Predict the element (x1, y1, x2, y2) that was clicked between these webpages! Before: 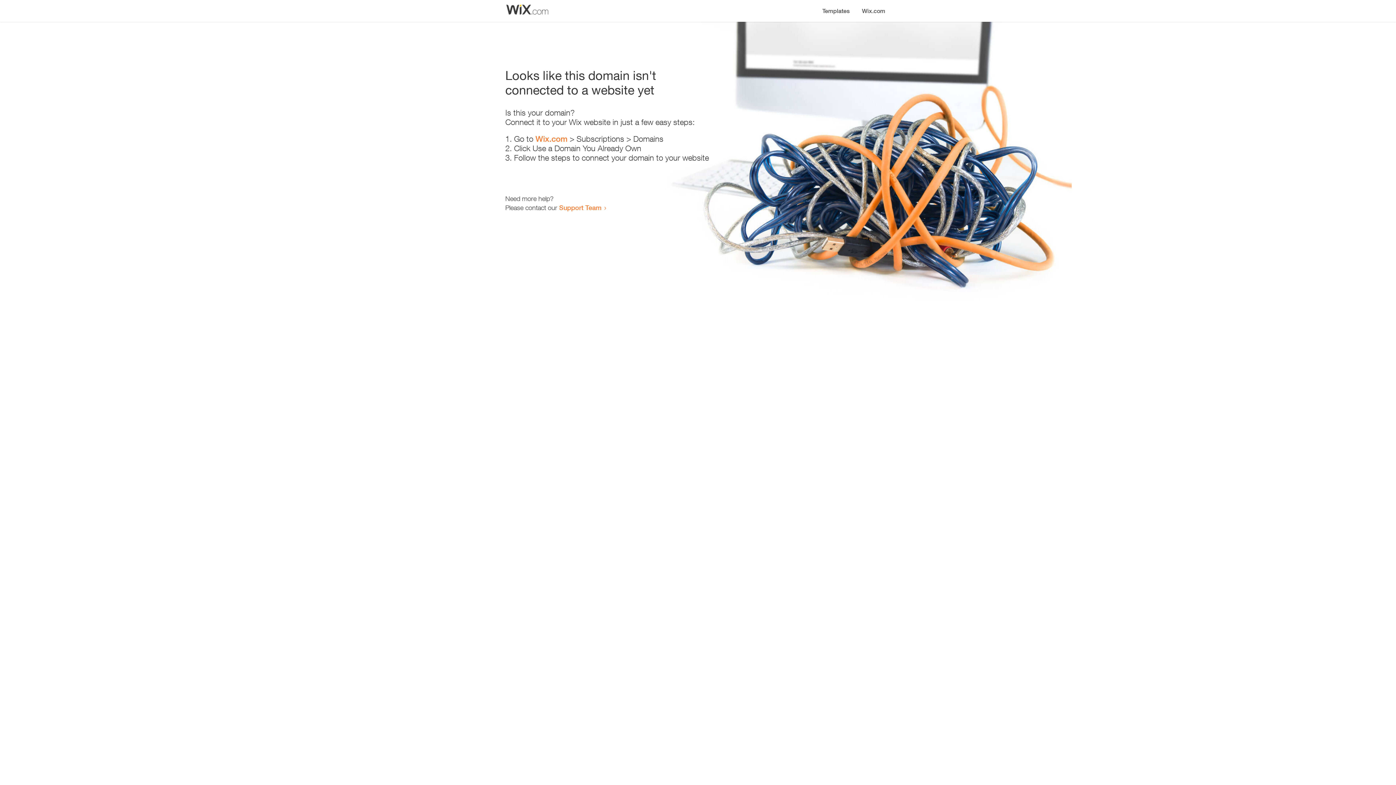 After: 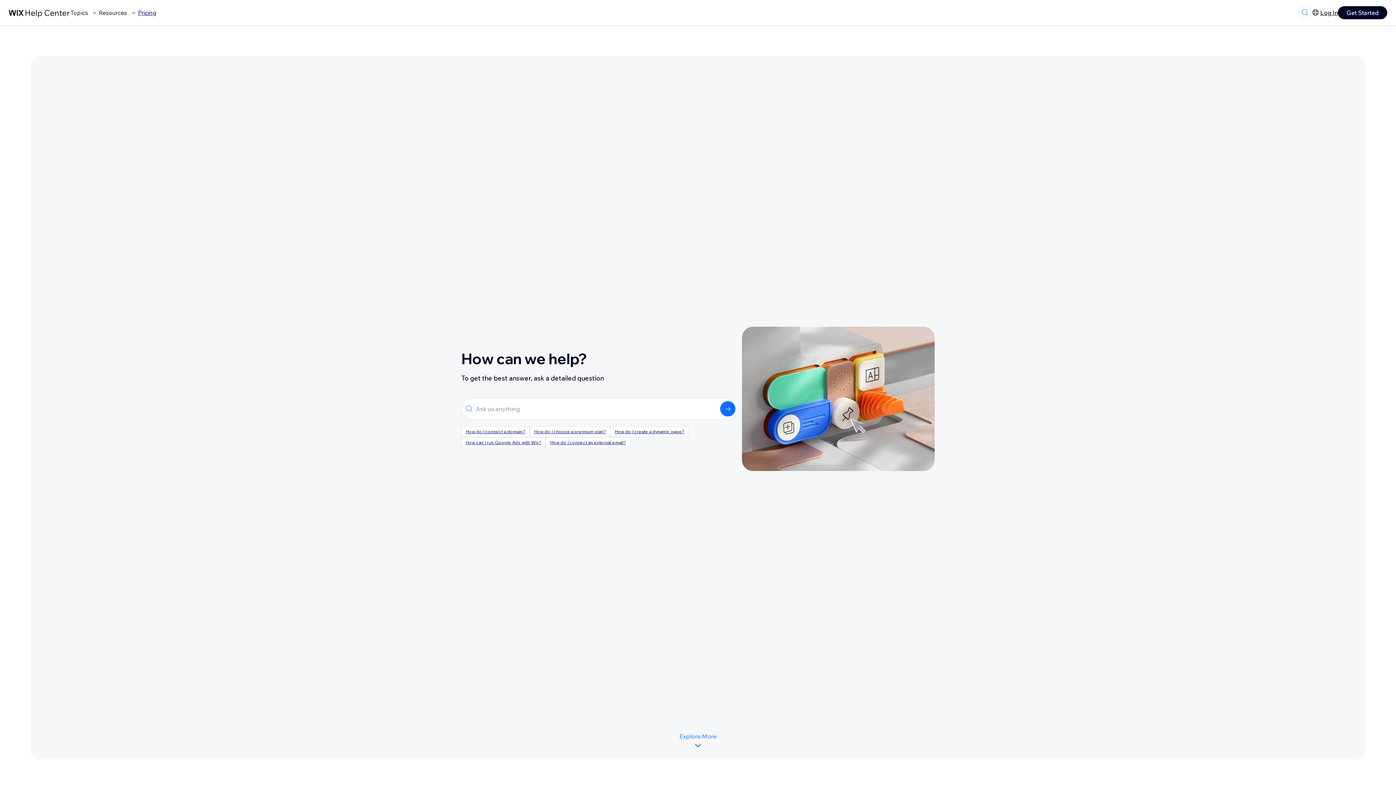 Action: label: Support Team bbox: (559, 203, 601, 211)